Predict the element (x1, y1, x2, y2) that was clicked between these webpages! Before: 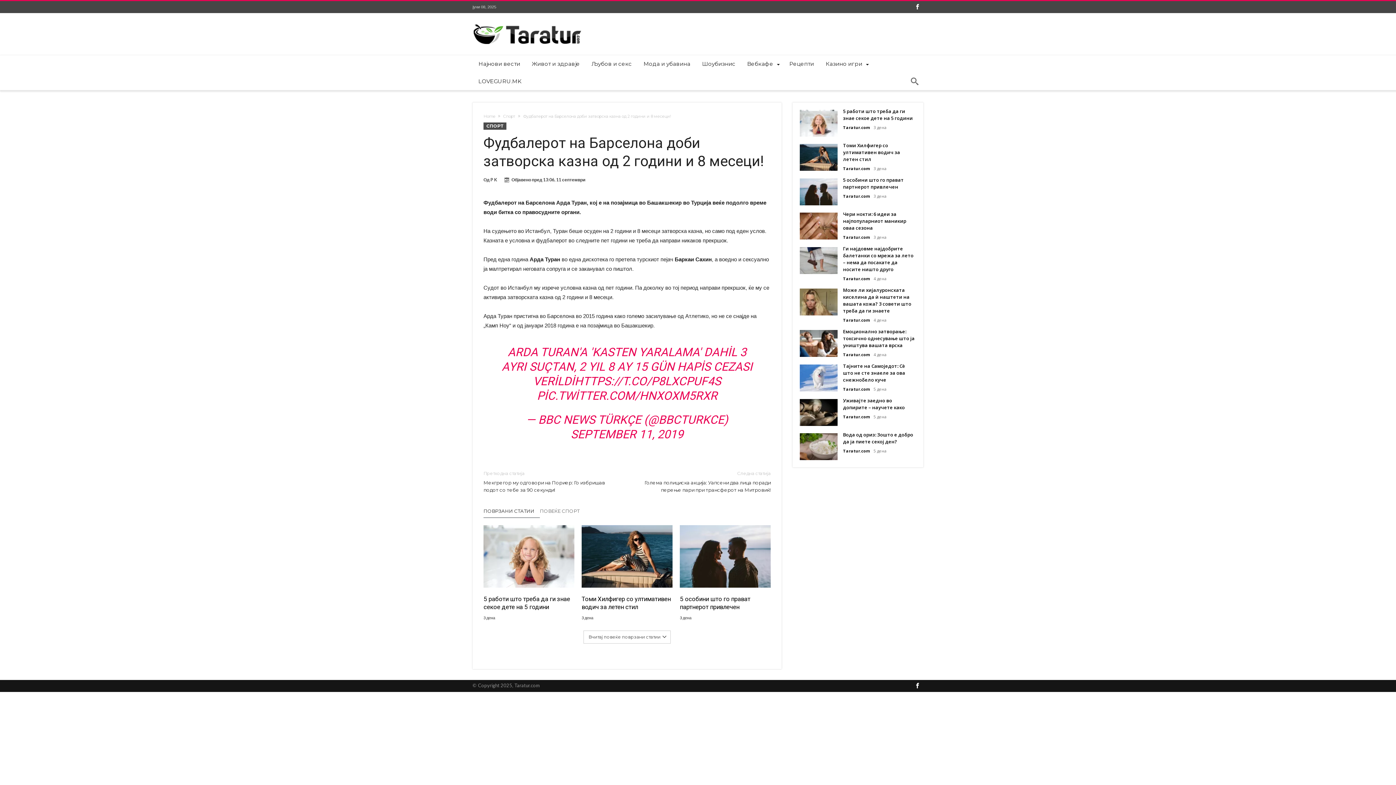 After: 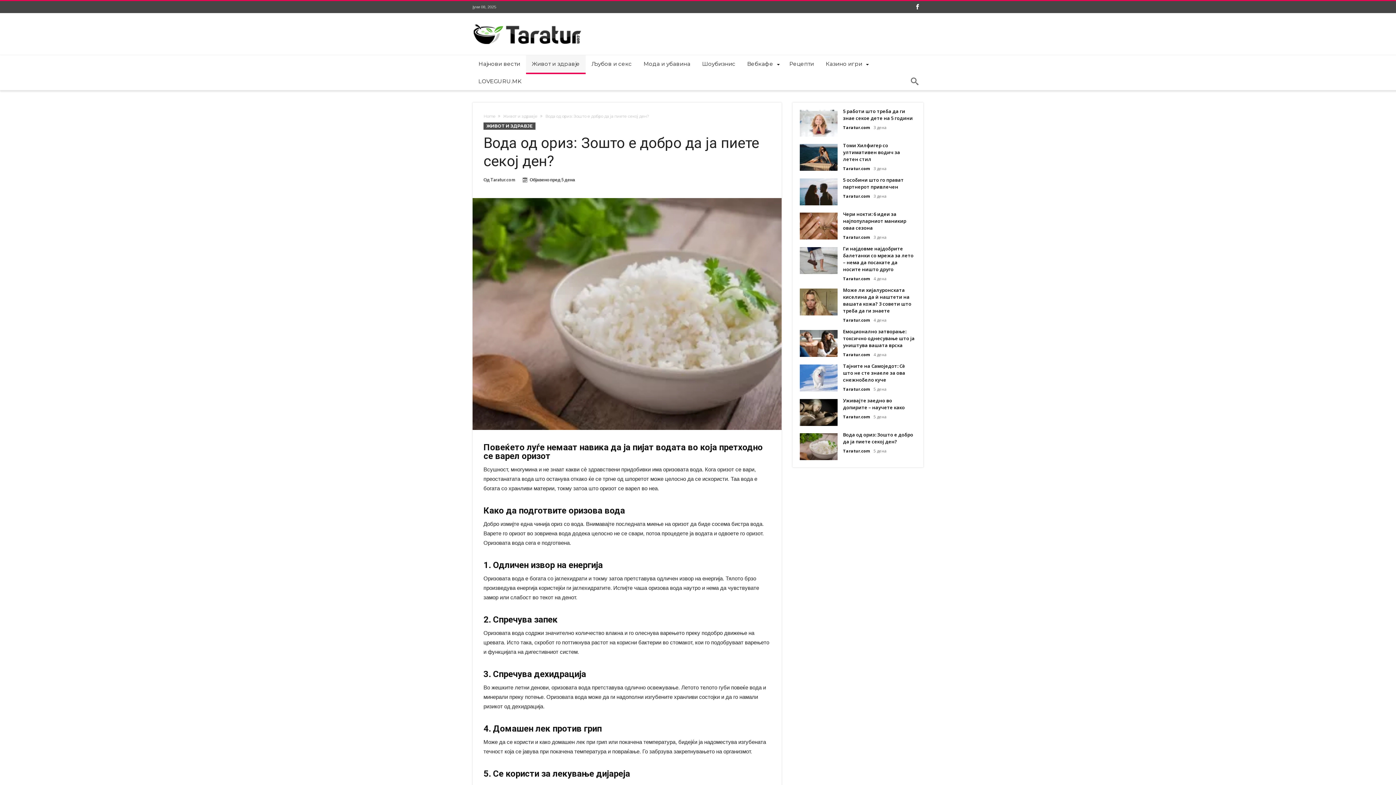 Action: bbox: (843, 438, 916, 445) label: Вода од ориз: Зошто е добро да ја пиете секој ден?